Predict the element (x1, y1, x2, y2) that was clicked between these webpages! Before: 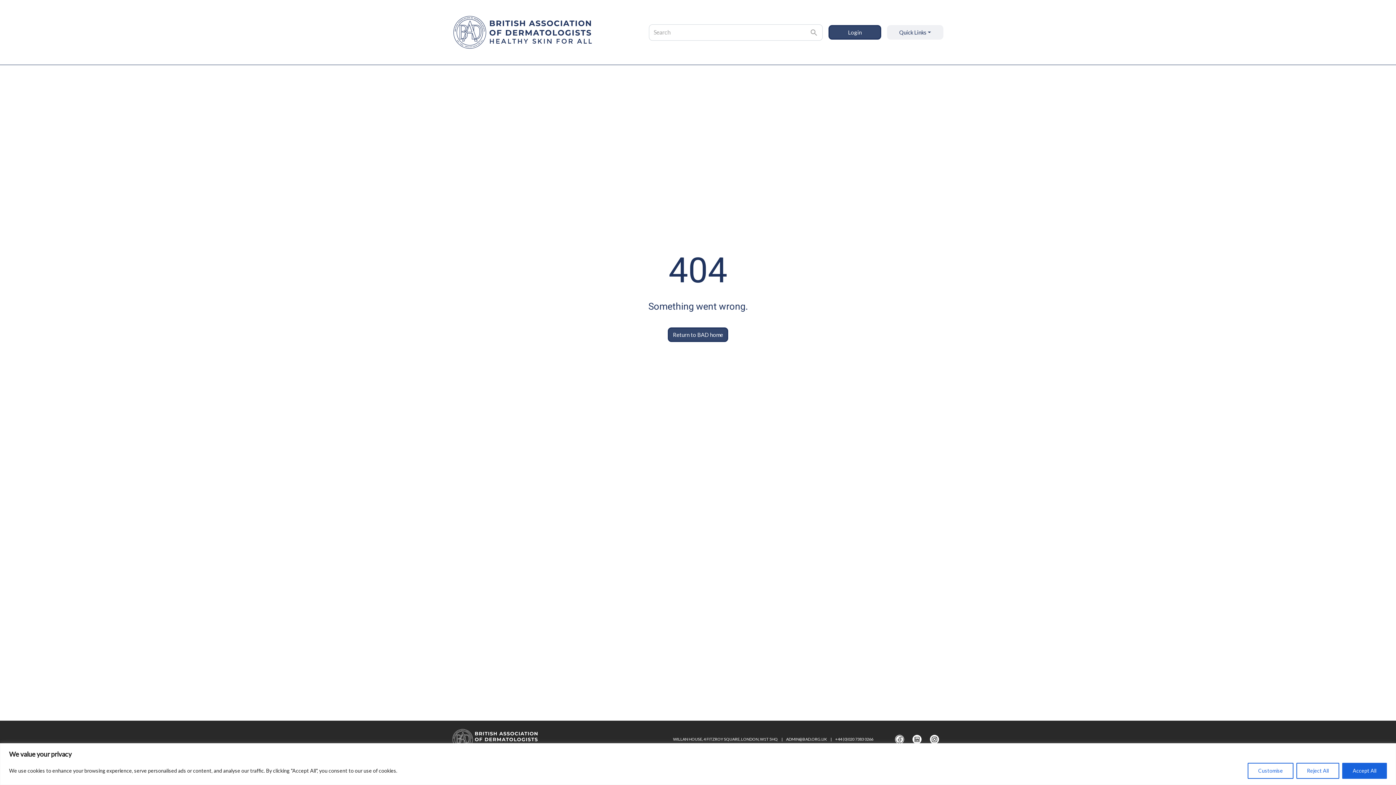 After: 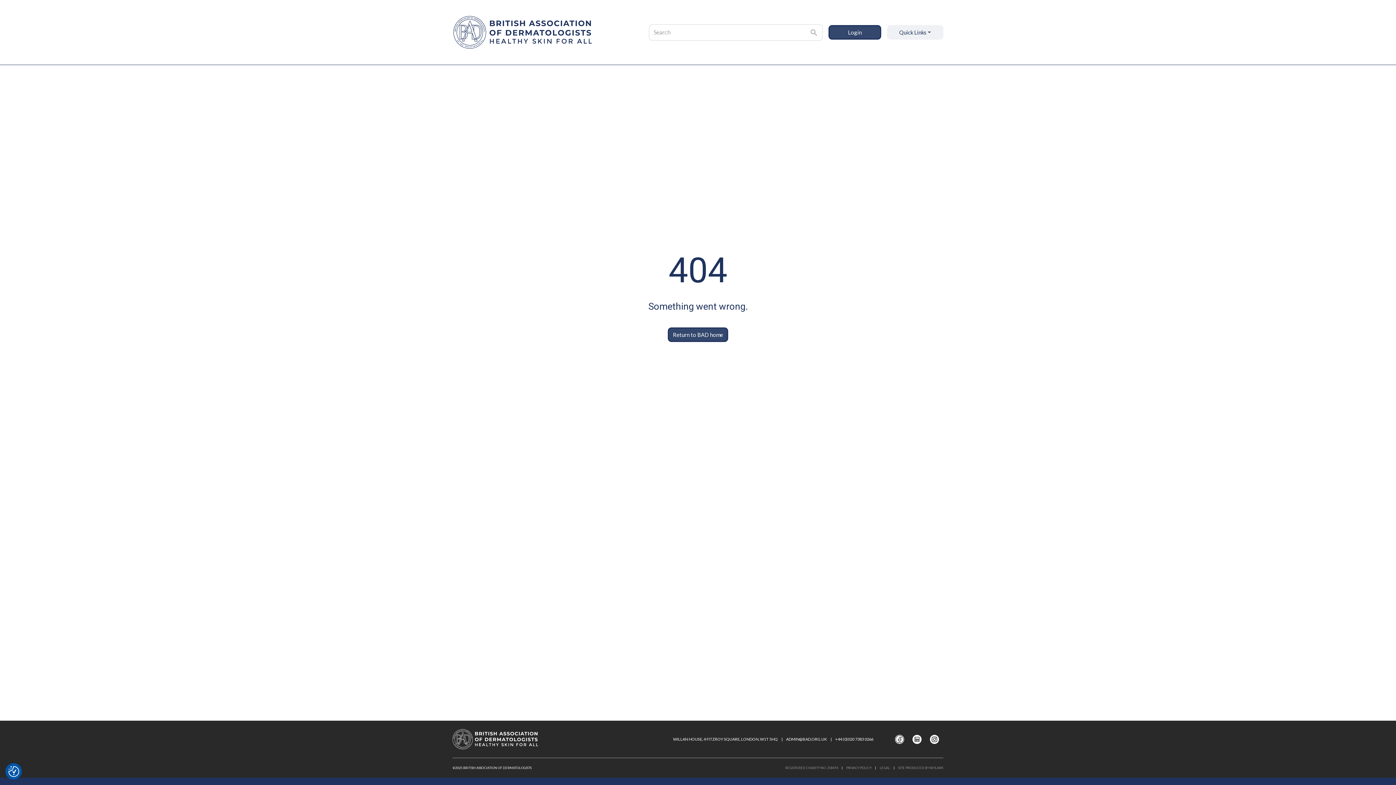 Action: bbox: (1342, 763, 1387, 779) label: Accept All